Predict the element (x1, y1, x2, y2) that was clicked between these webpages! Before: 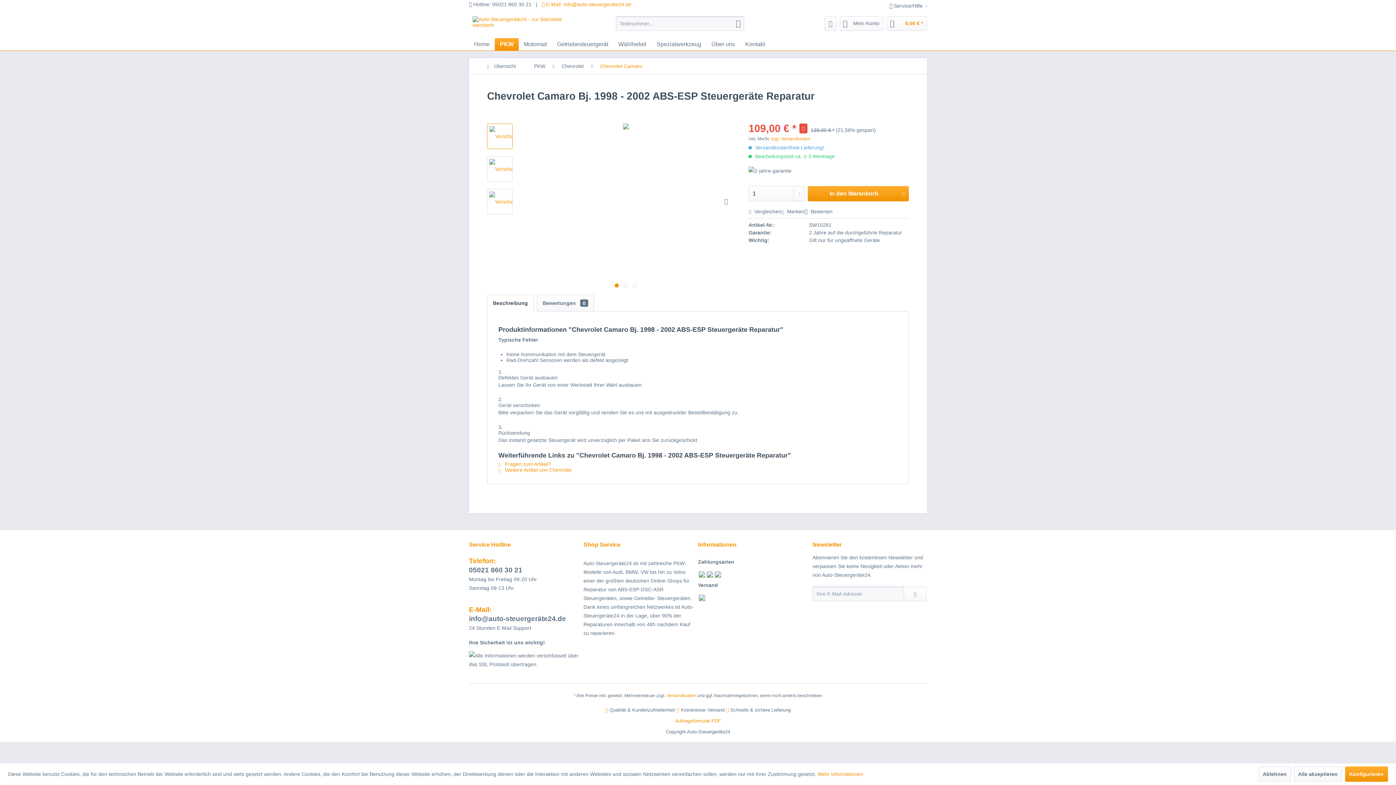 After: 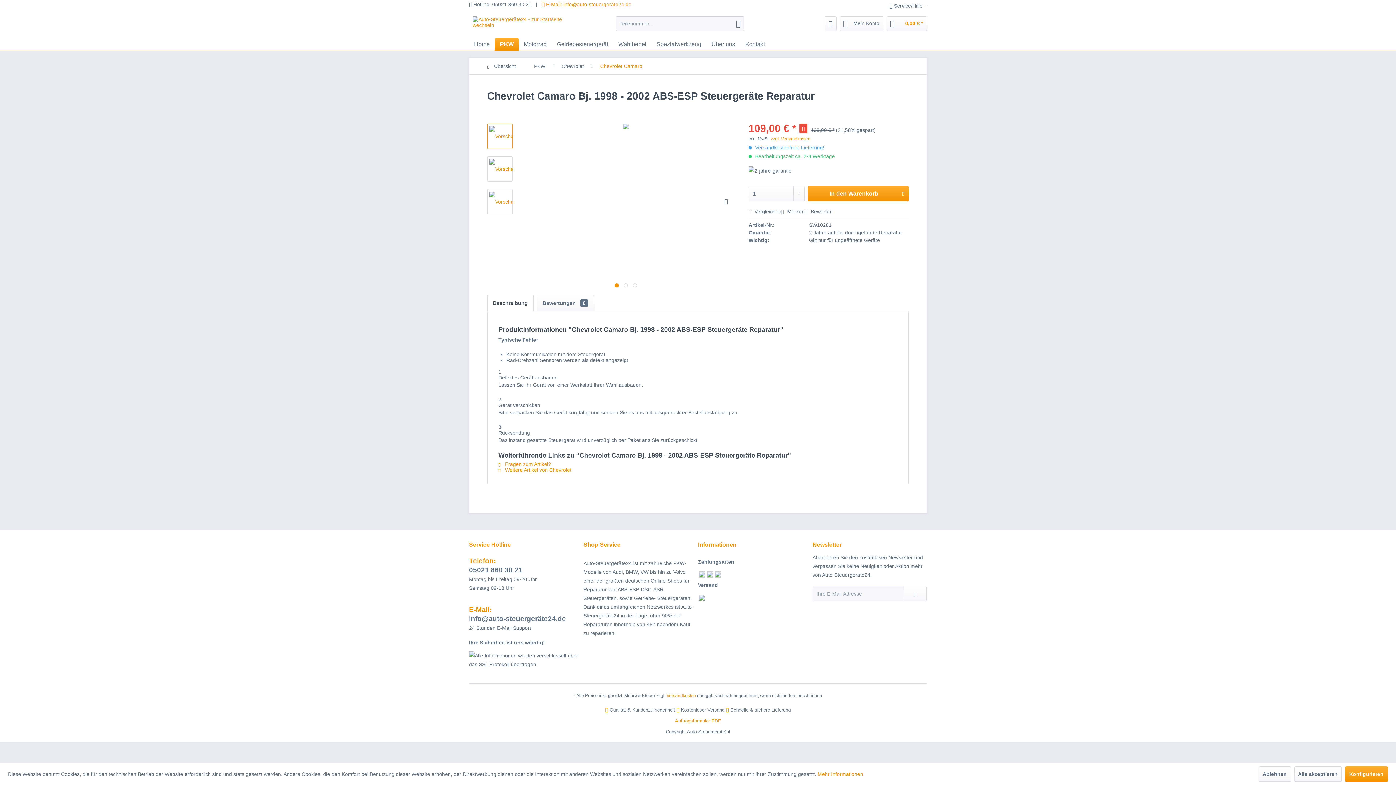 Action: bbox: (487, 123, 512, 149)